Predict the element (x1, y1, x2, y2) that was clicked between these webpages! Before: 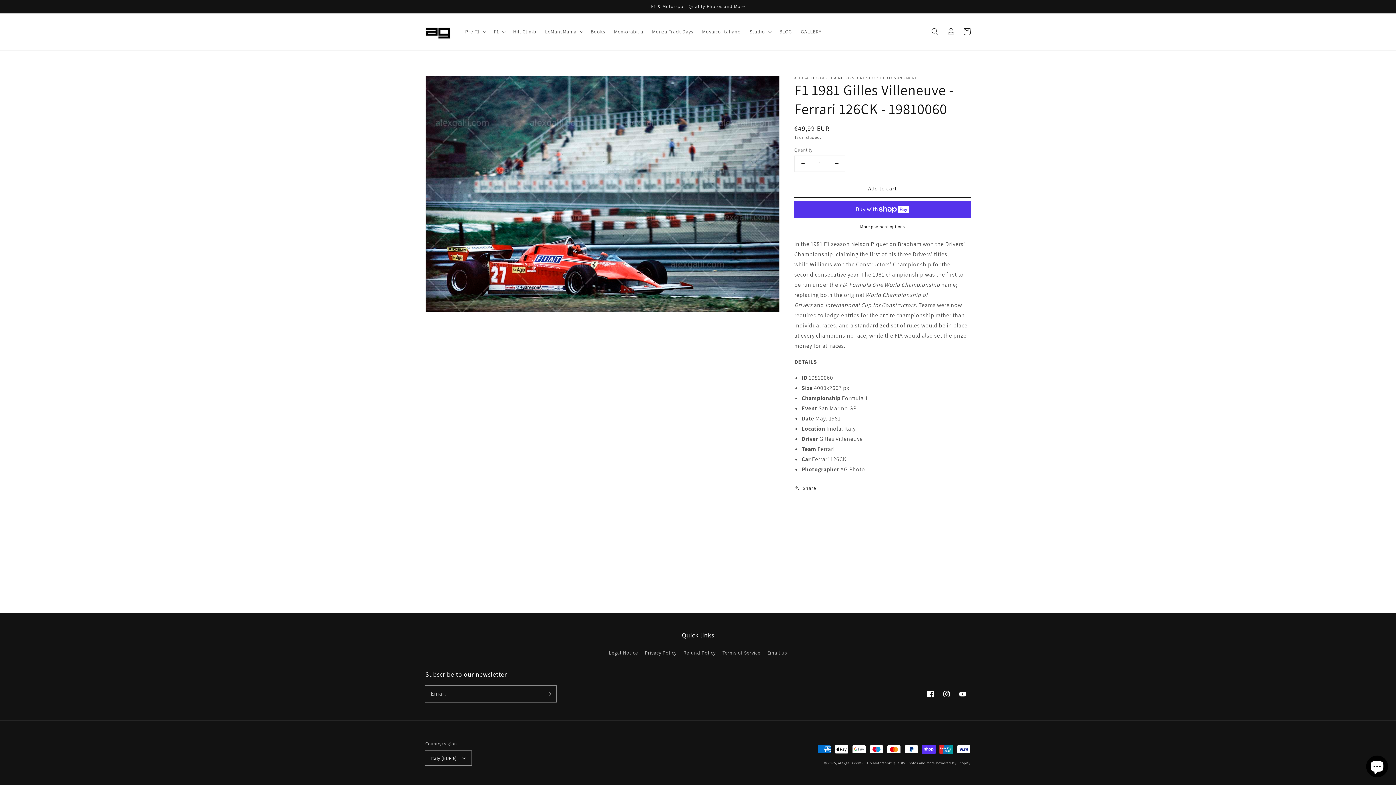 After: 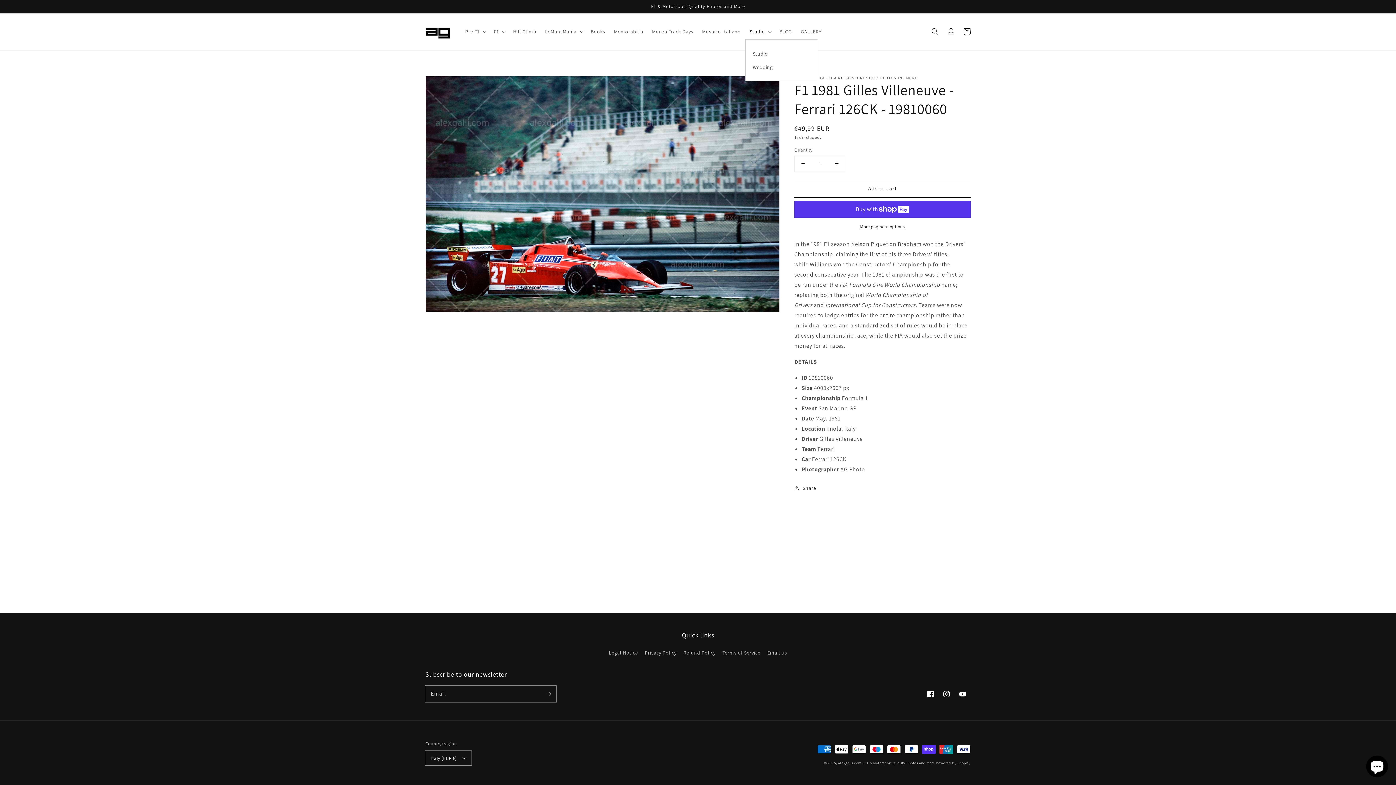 Action: bbox: (745, 24, 775, 39) label: Studio